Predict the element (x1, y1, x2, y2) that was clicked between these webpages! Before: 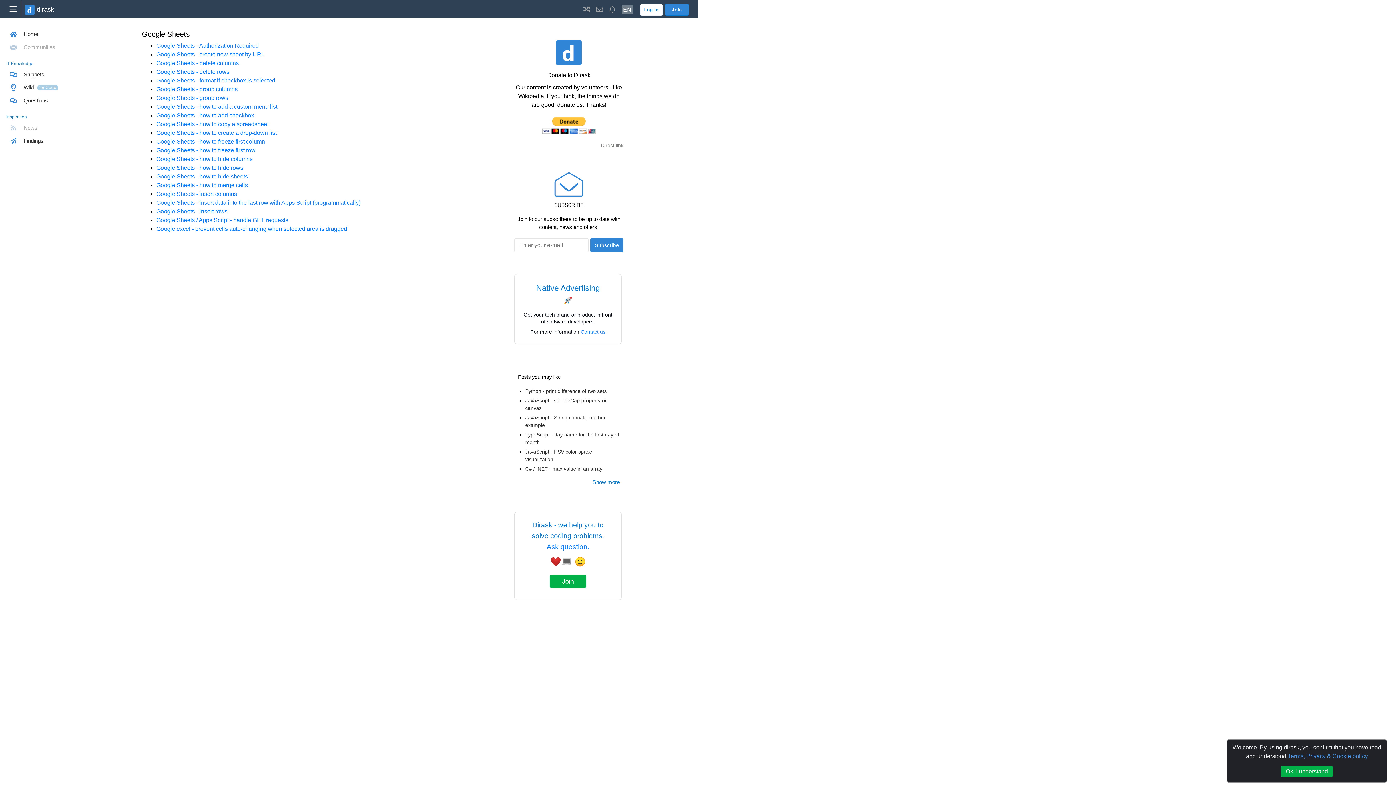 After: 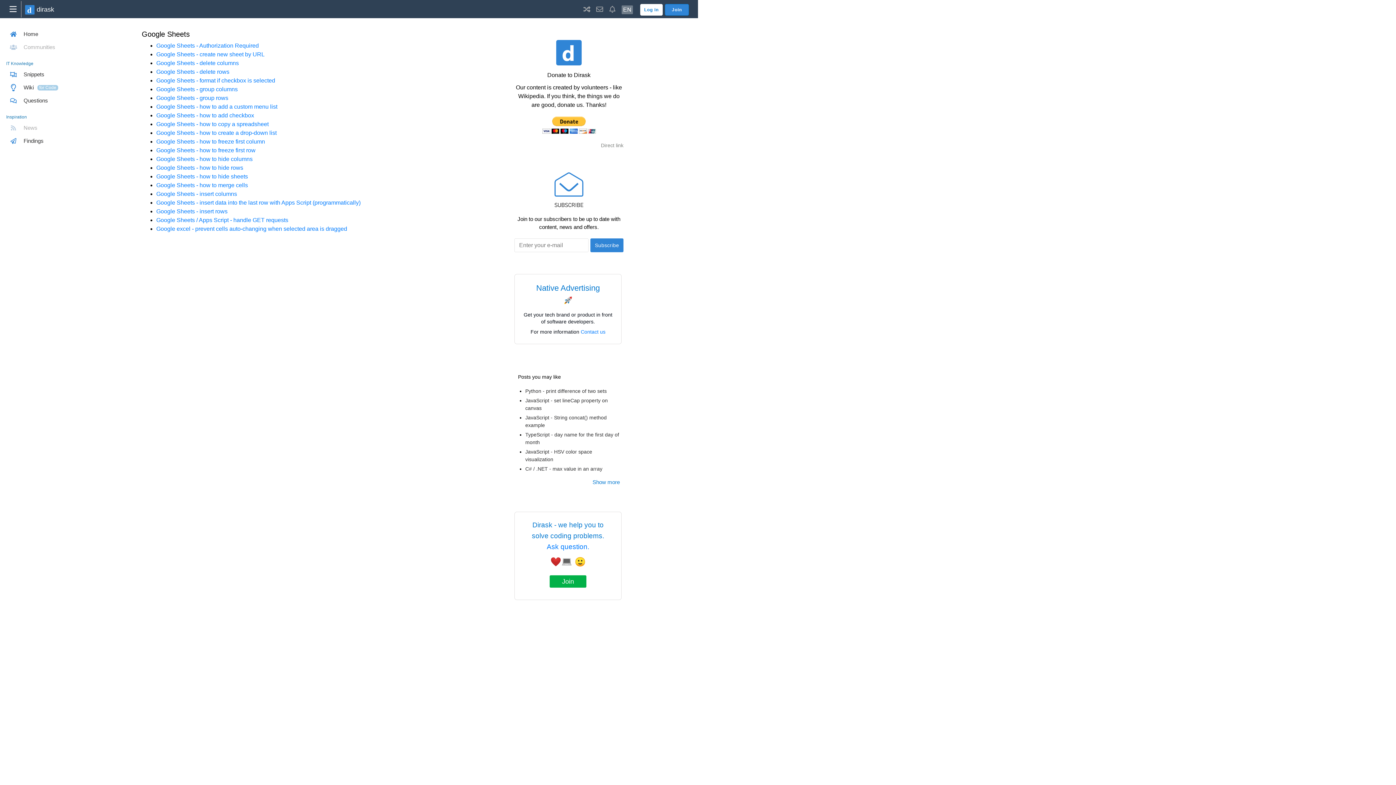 Action: label: Ok, I understand bbox: (1281, 766, 1333, 777)